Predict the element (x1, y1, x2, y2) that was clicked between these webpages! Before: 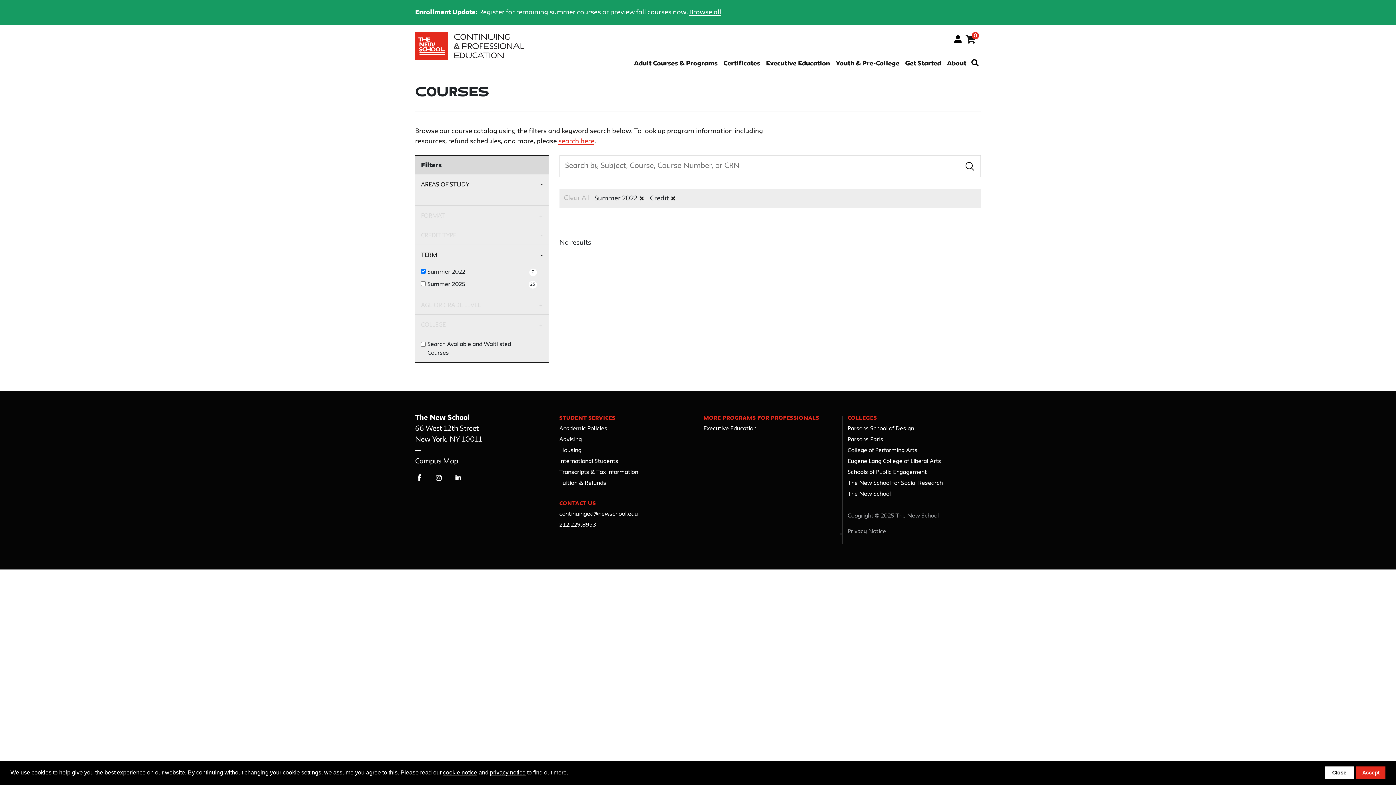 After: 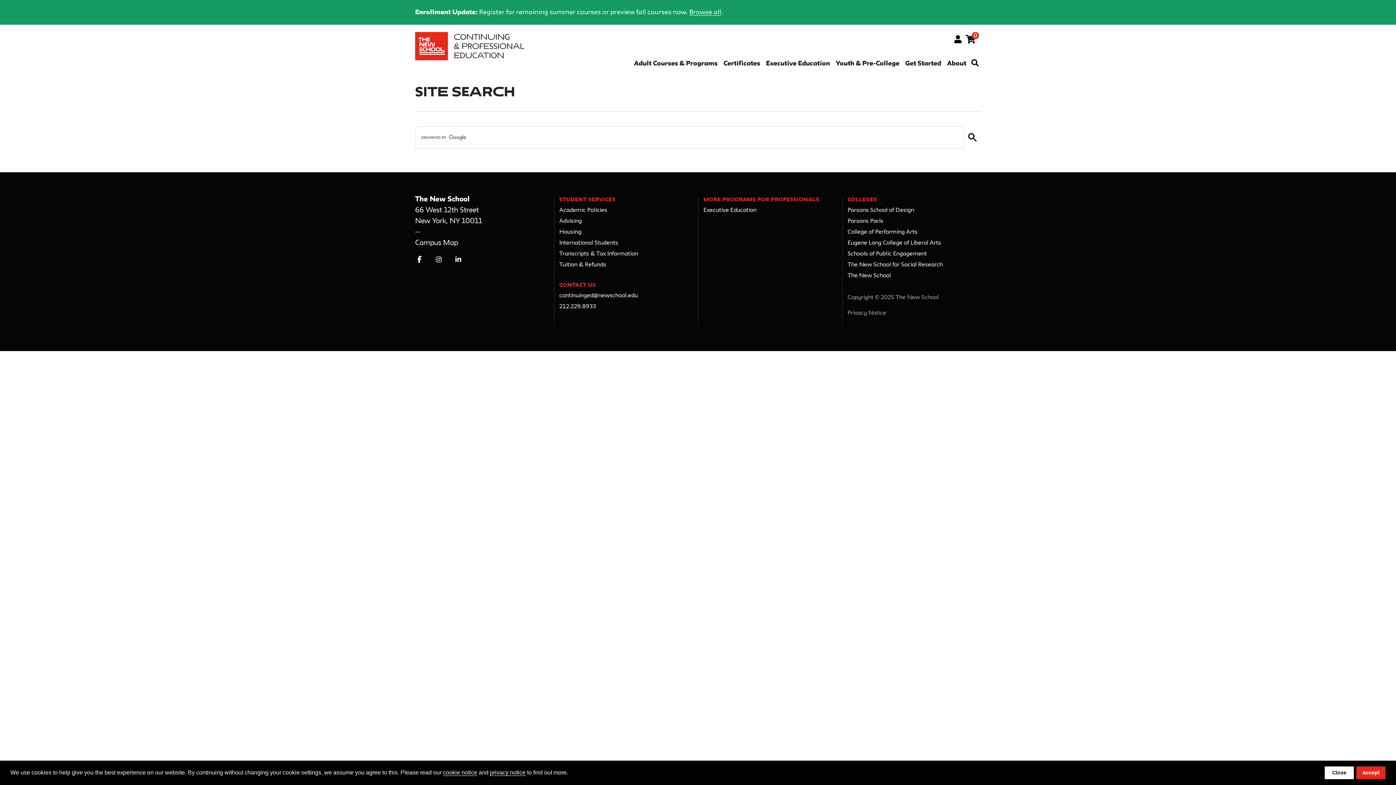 Action: label: search here bbox: (558, 138, 594, 144)